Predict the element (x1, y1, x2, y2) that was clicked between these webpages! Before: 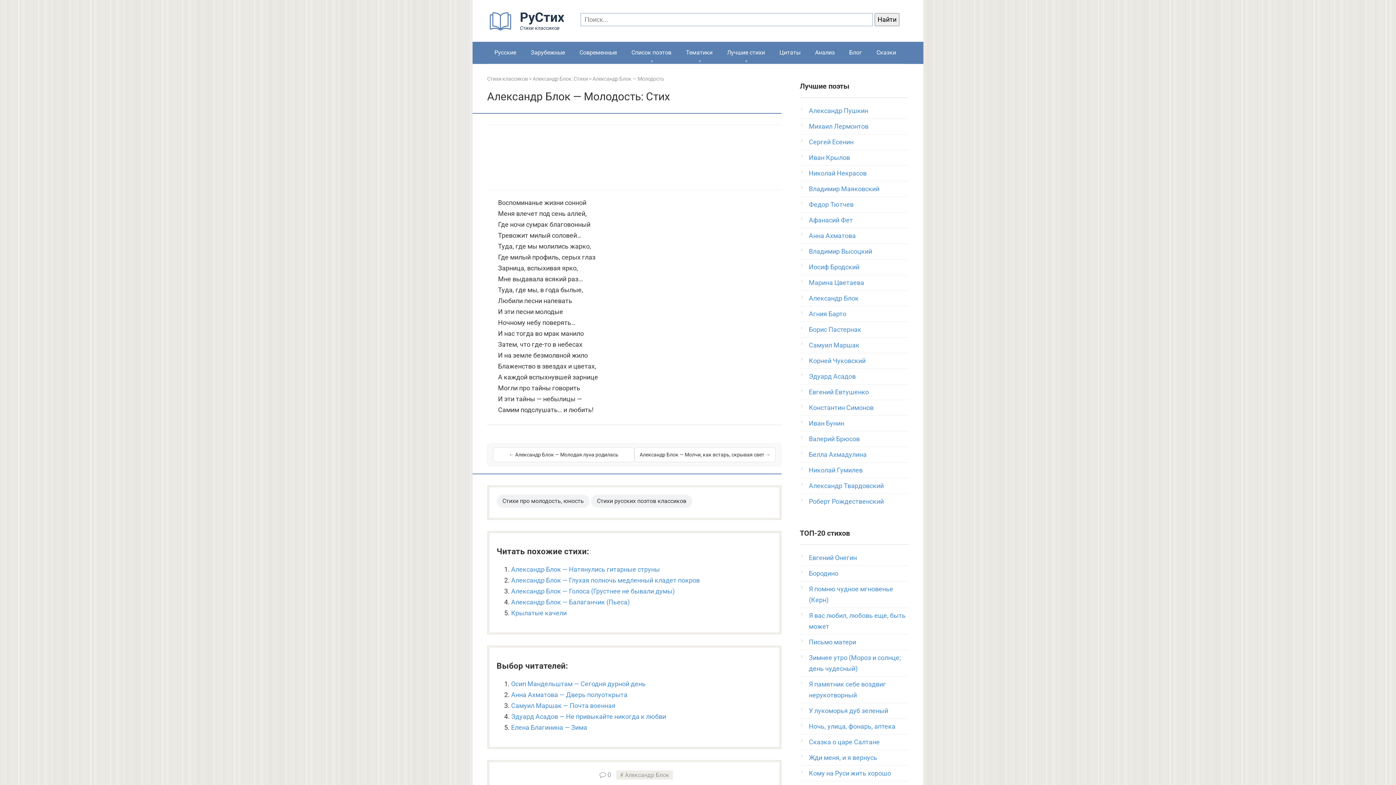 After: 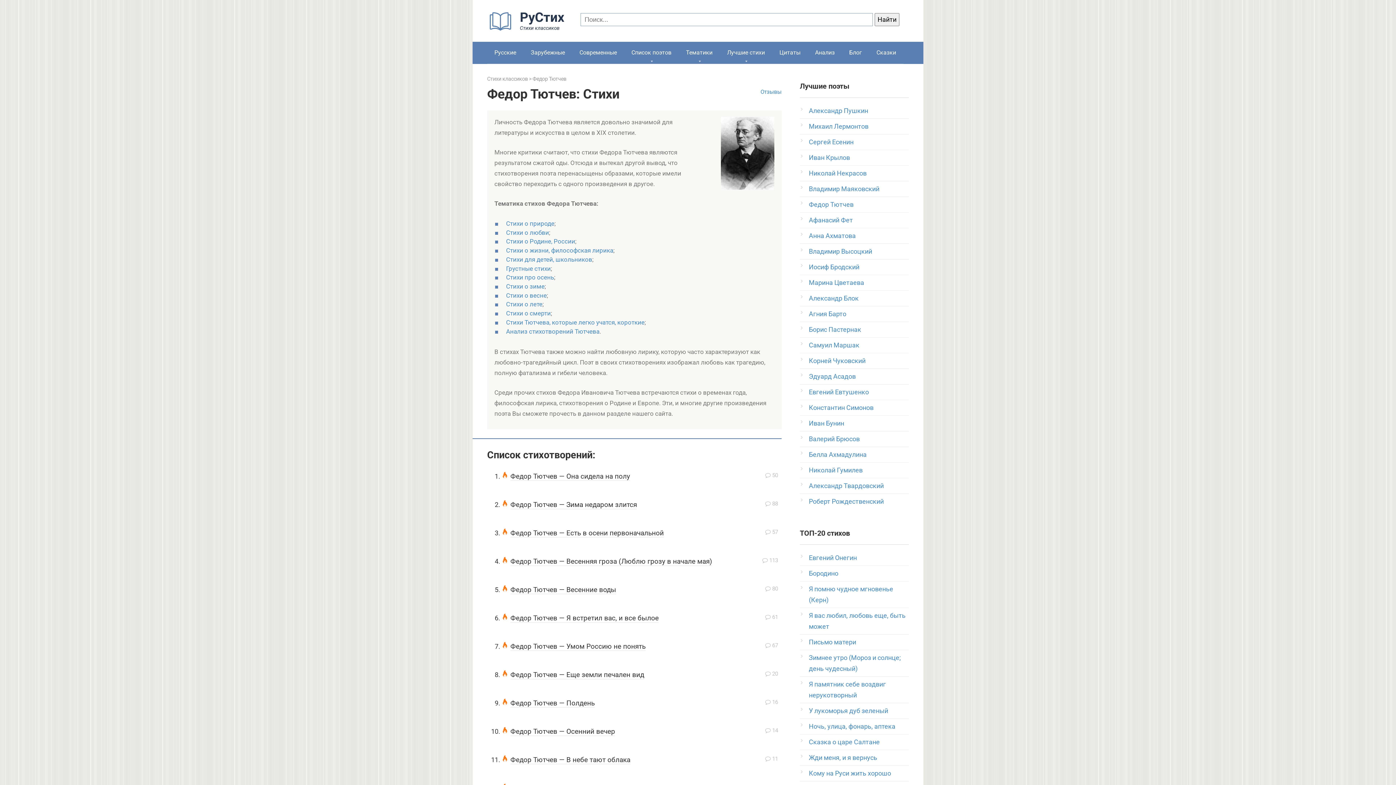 Action: label: Федор Тютчев bbox: (809, 200, 853, 208)